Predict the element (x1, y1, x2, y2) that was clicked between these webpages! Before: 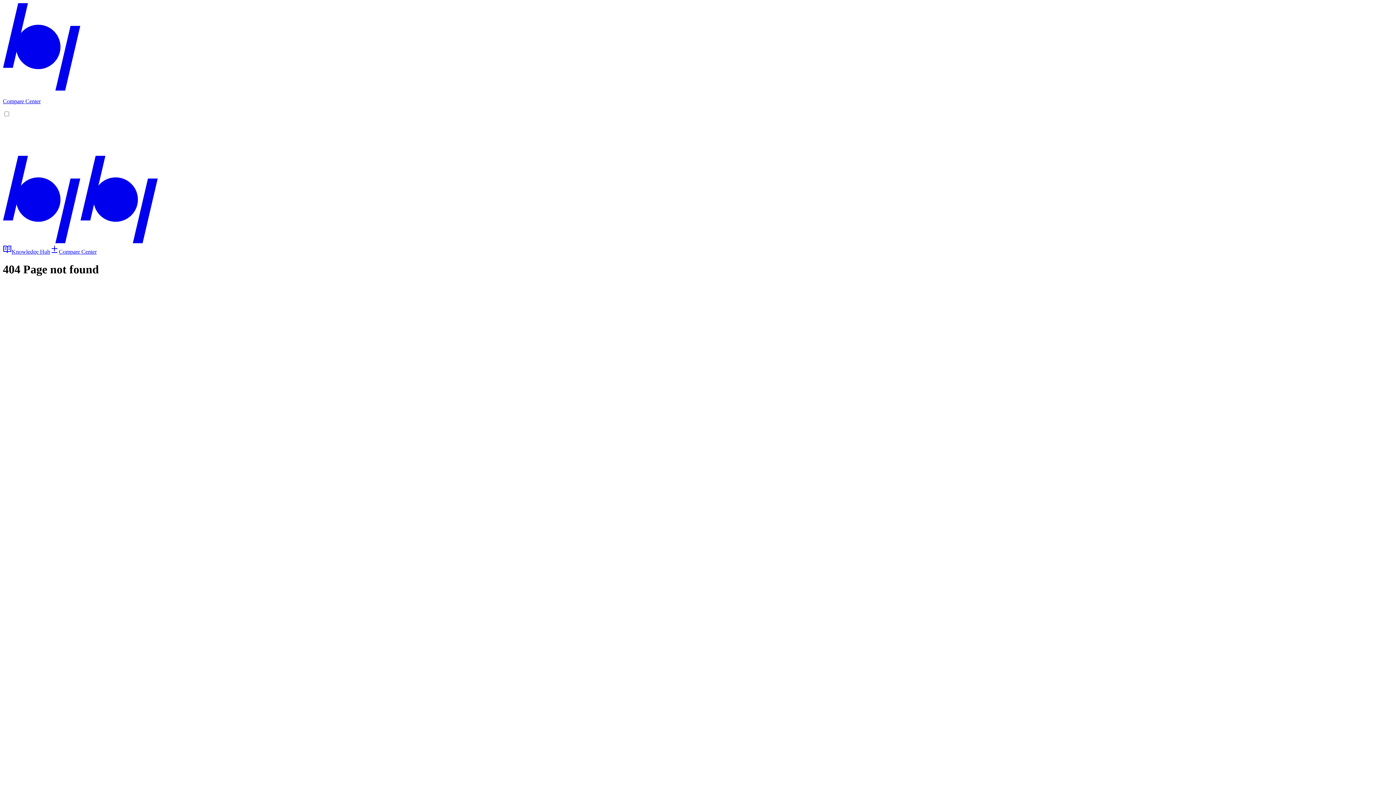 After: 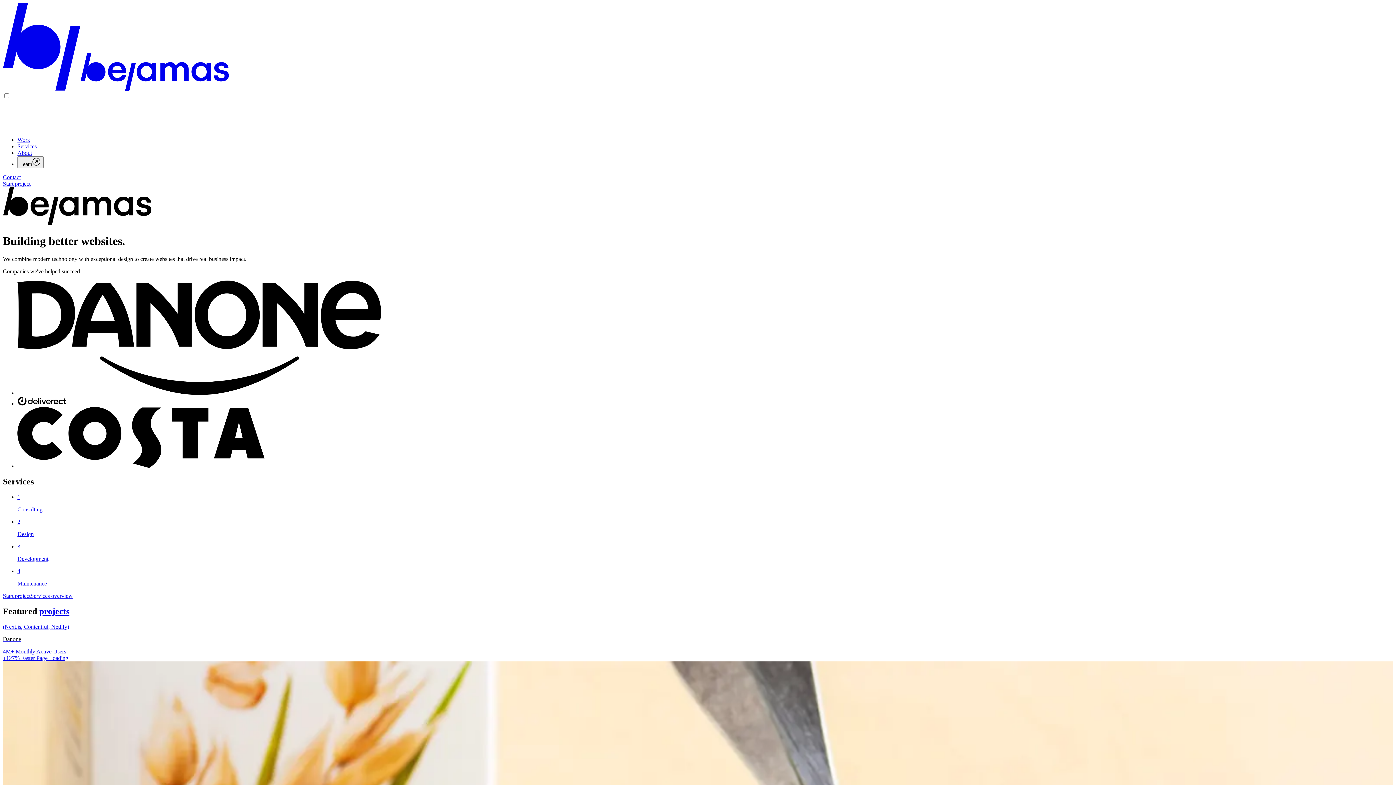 Action: bbox: (2, 238, 80, 244)